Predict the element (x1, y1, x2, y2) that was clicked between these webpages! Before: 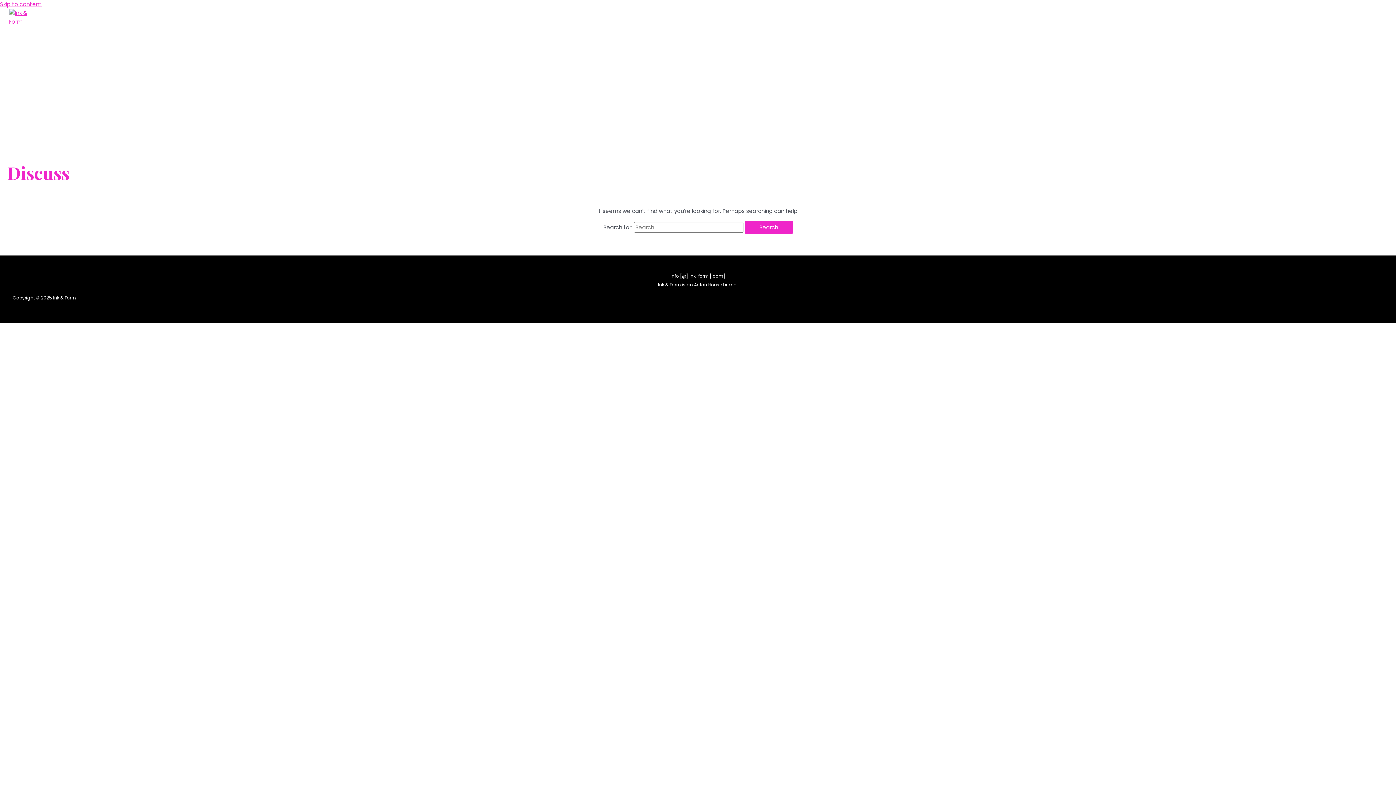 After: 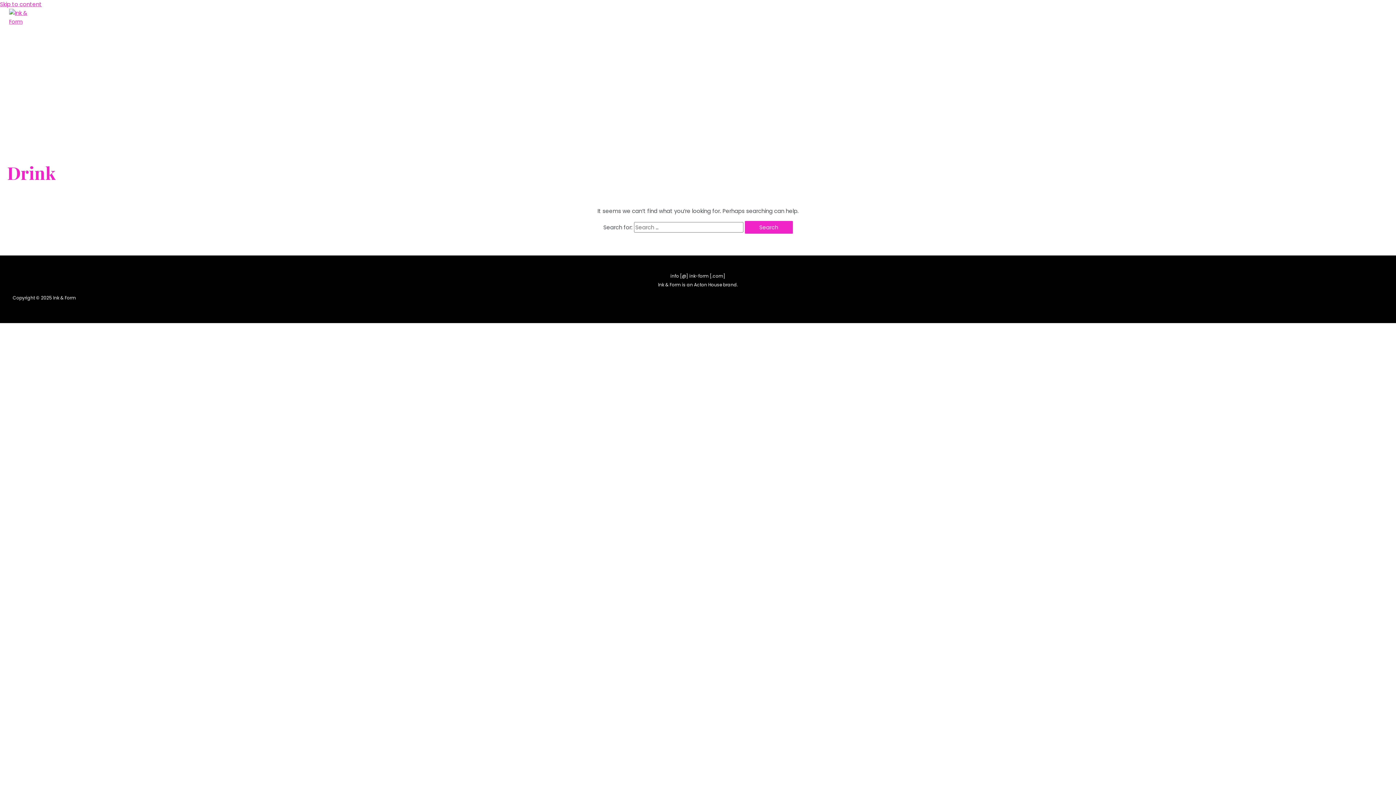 Action: bbox: (23, 82, 56, 108) label: Drink